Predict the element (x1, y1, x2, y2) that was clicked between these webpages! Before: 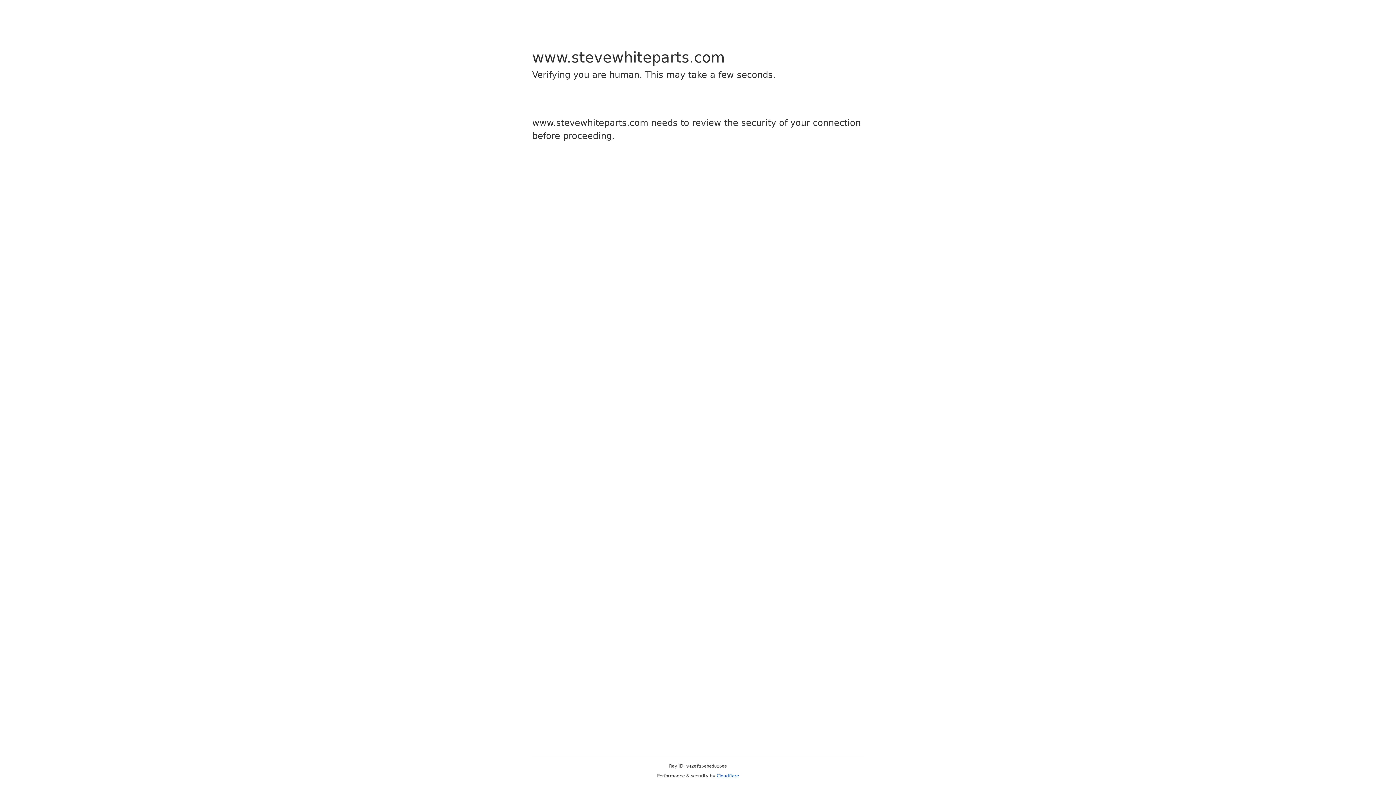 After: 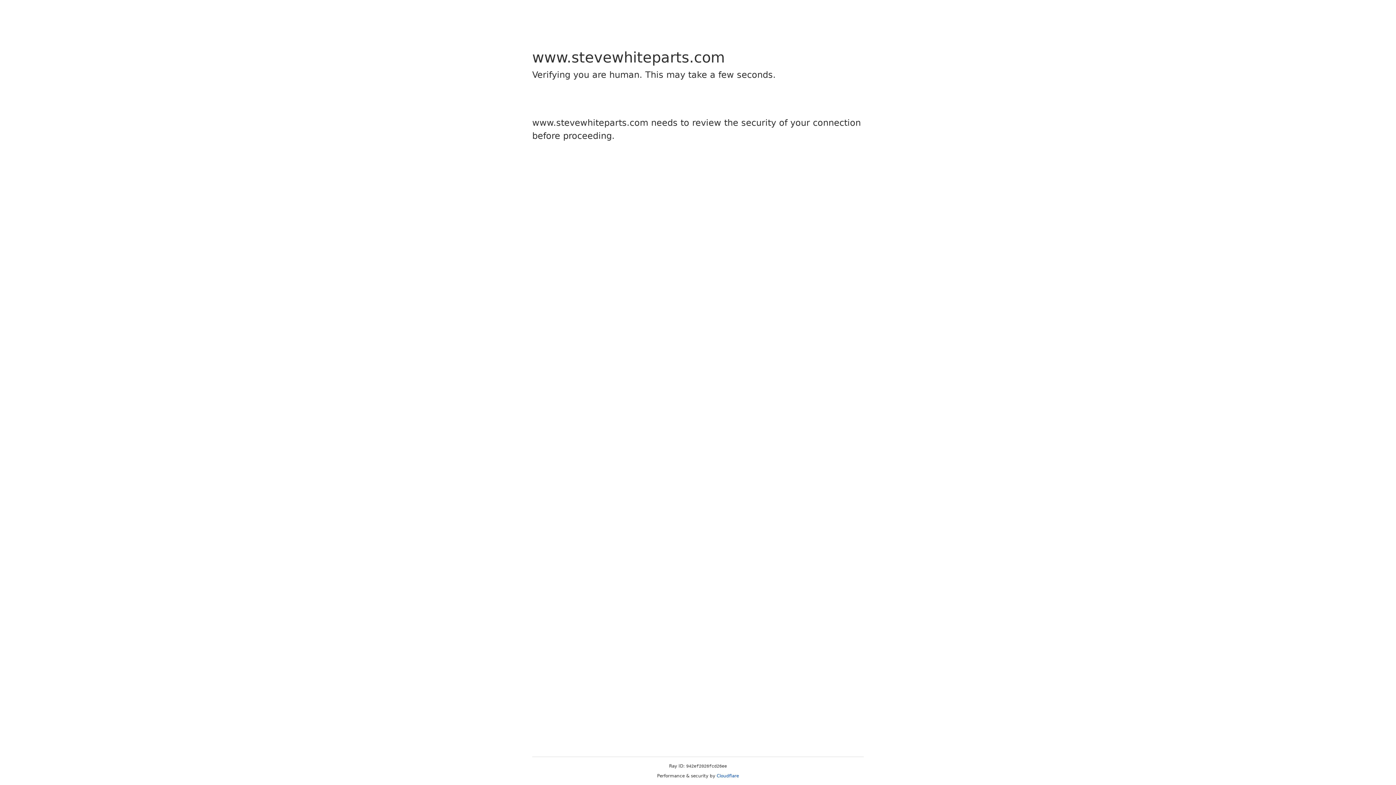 Action: label: Cloudflare bbox: (716, 773, 739, 778)